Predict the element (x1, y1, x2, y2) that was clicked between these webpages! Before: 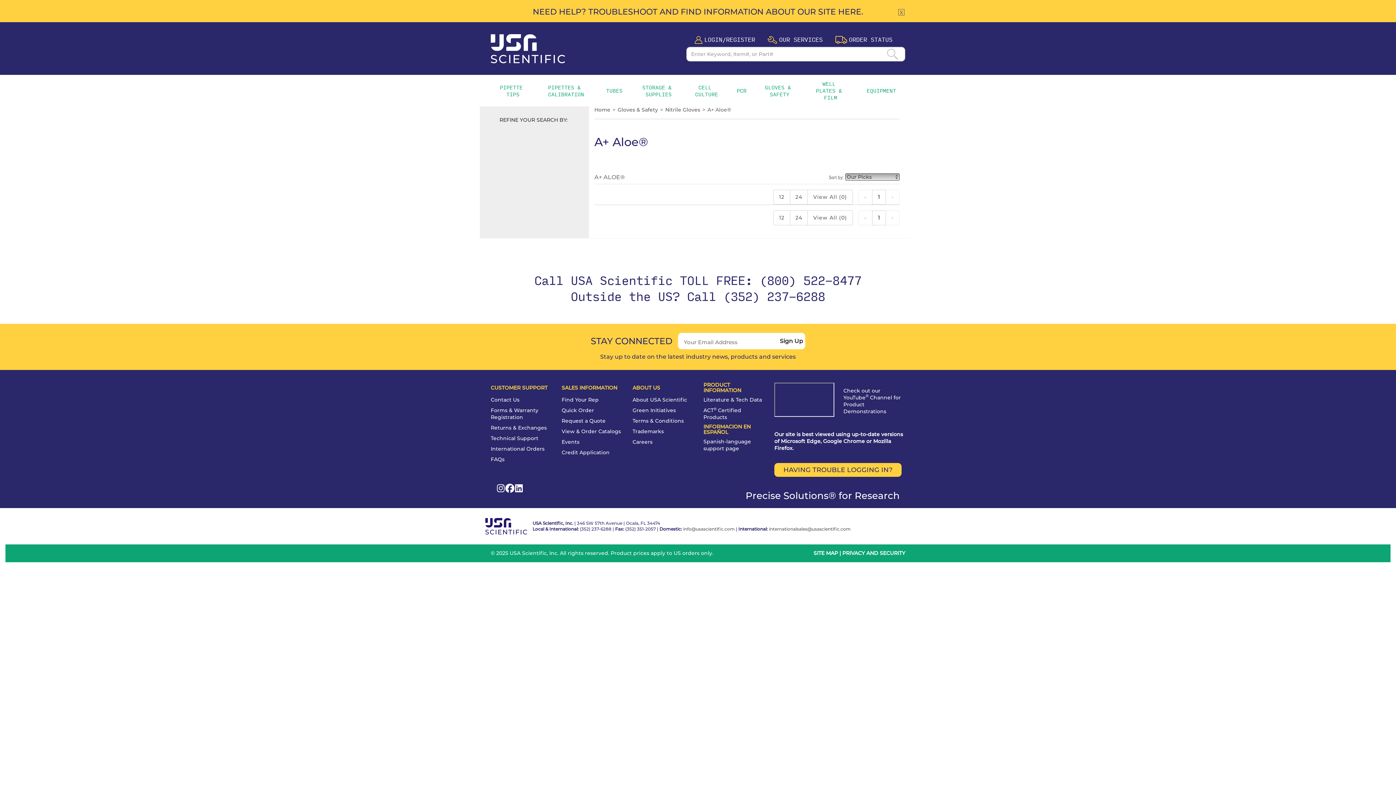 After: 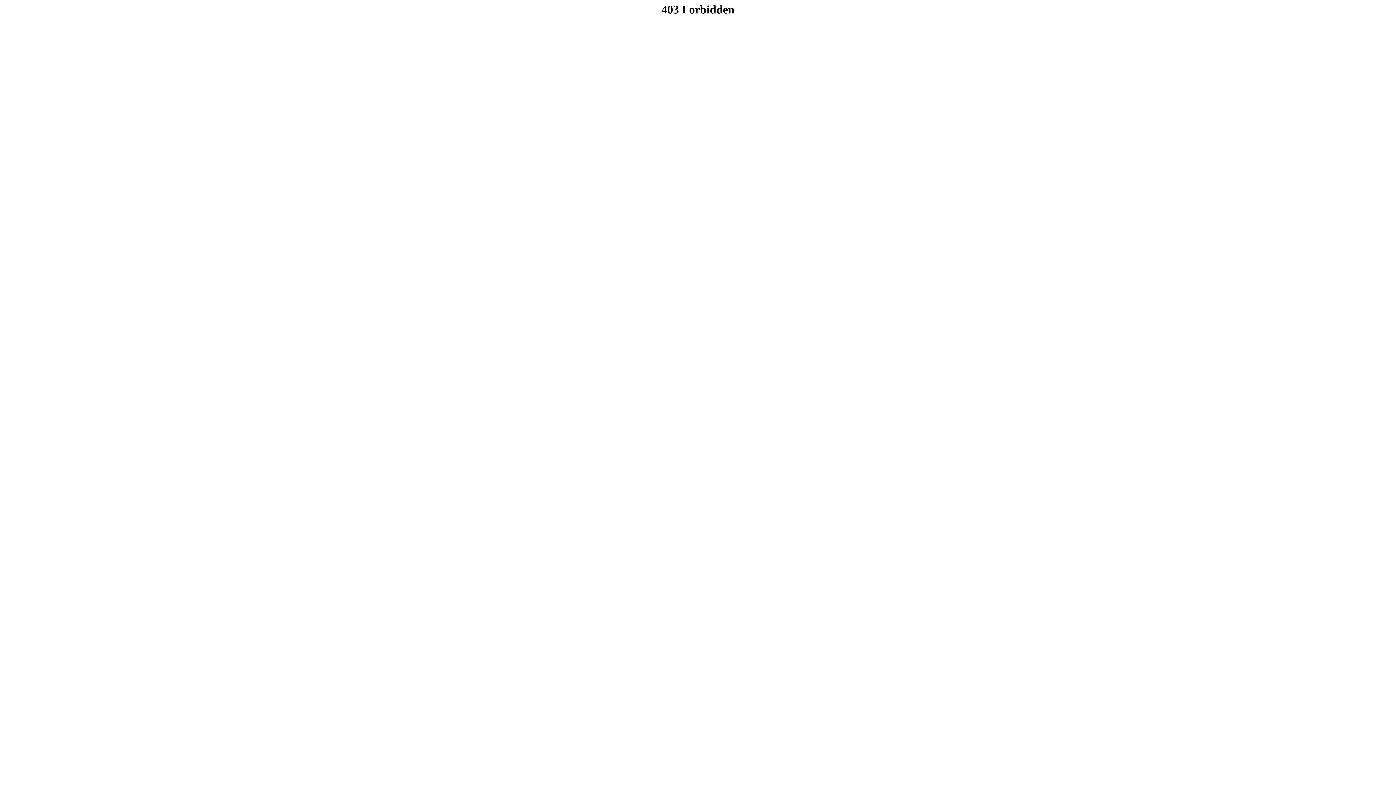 Action: bbox: (561, 407, 594, 413) label: Quick Order